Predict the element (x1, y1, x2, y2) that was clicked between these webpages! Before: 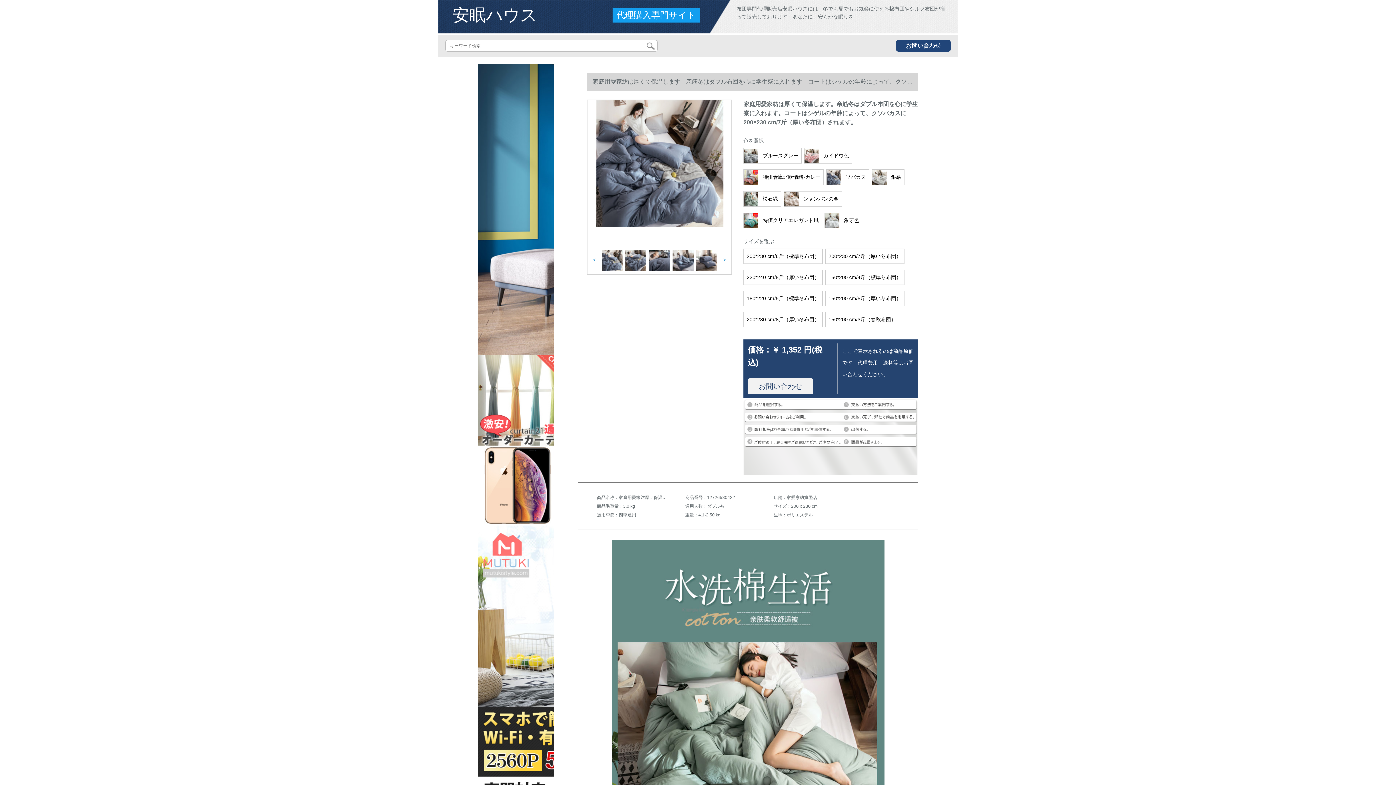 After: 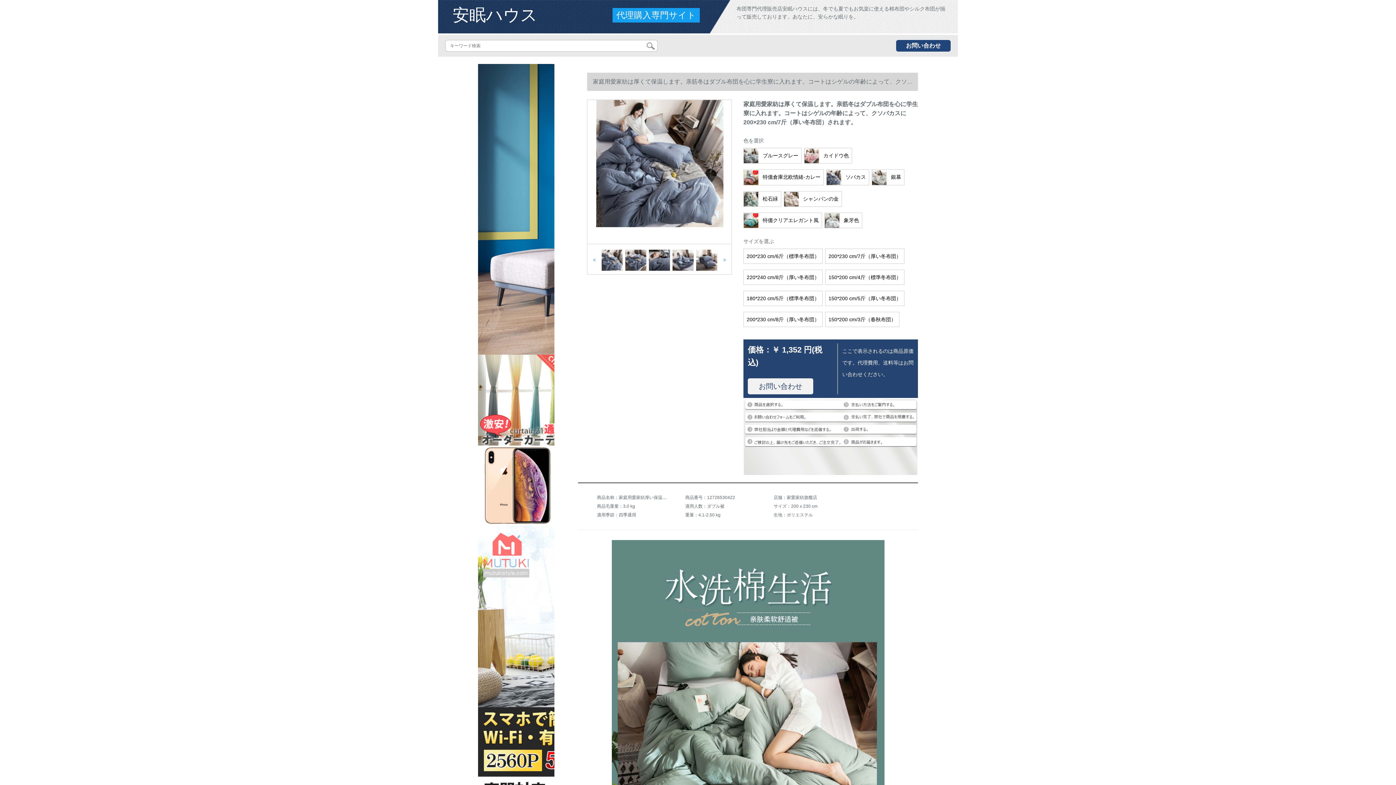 Action: bbox: (743, 248, 822, 264) label: 200*230 cm/6斤（標準冬布団）